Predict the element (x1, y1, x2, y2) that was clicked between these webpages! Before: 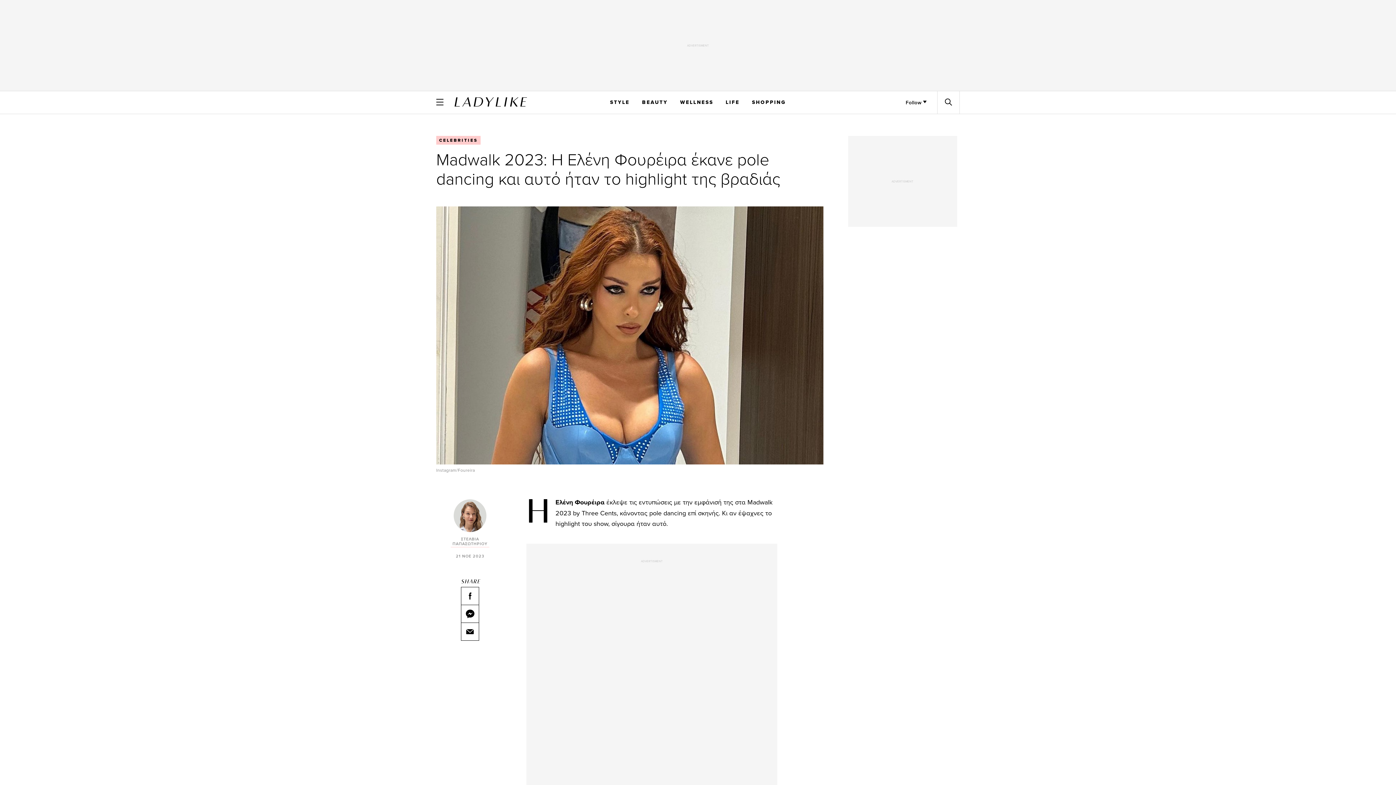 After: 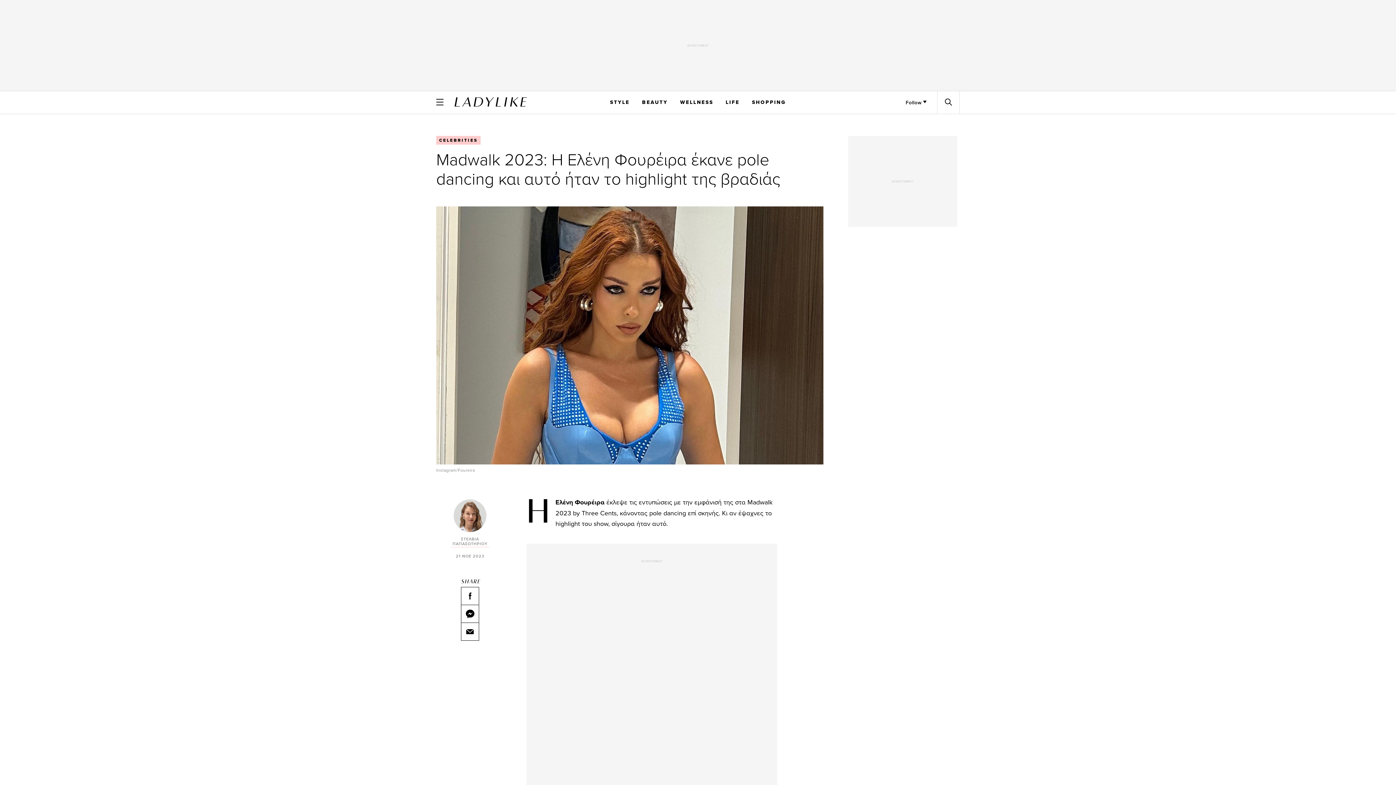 Action: bbox: (461, 622, 479, 641)